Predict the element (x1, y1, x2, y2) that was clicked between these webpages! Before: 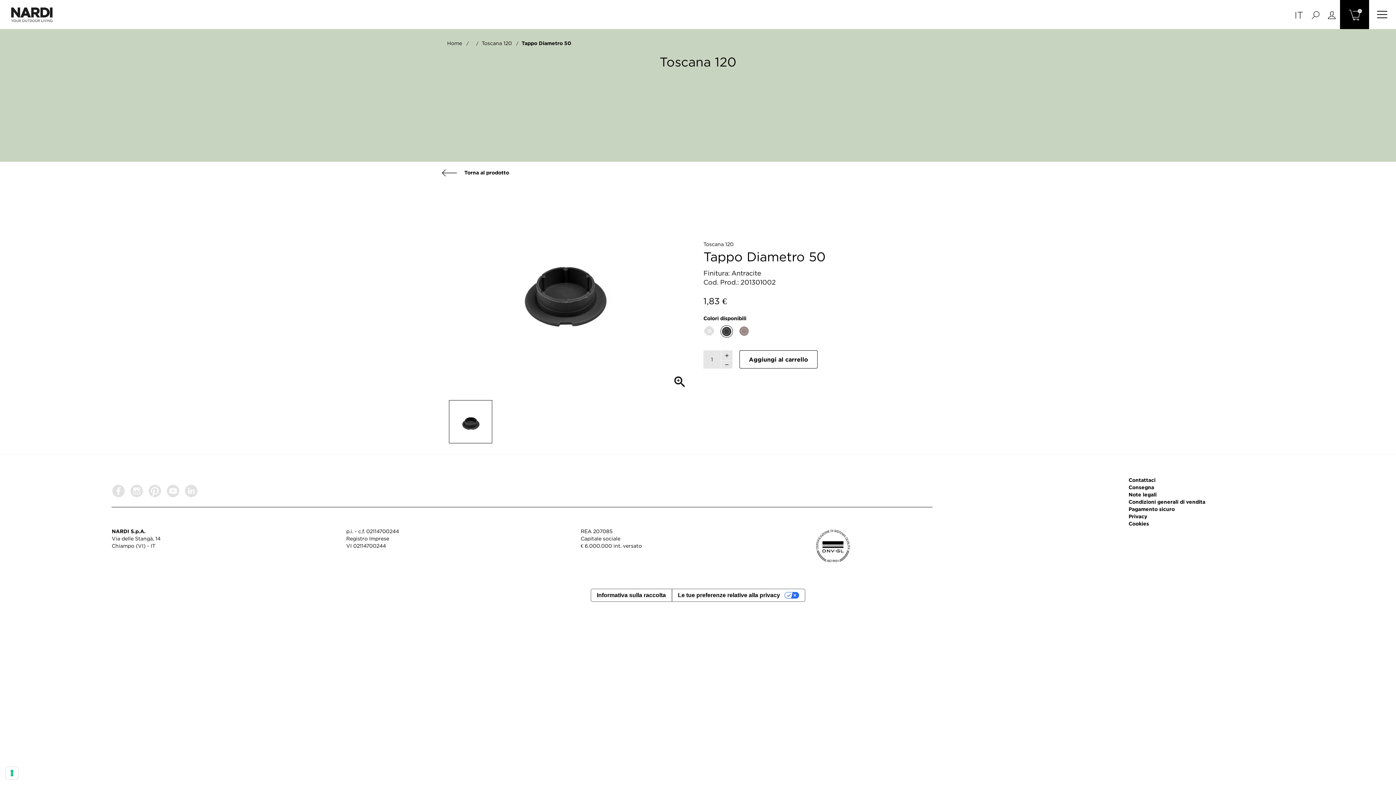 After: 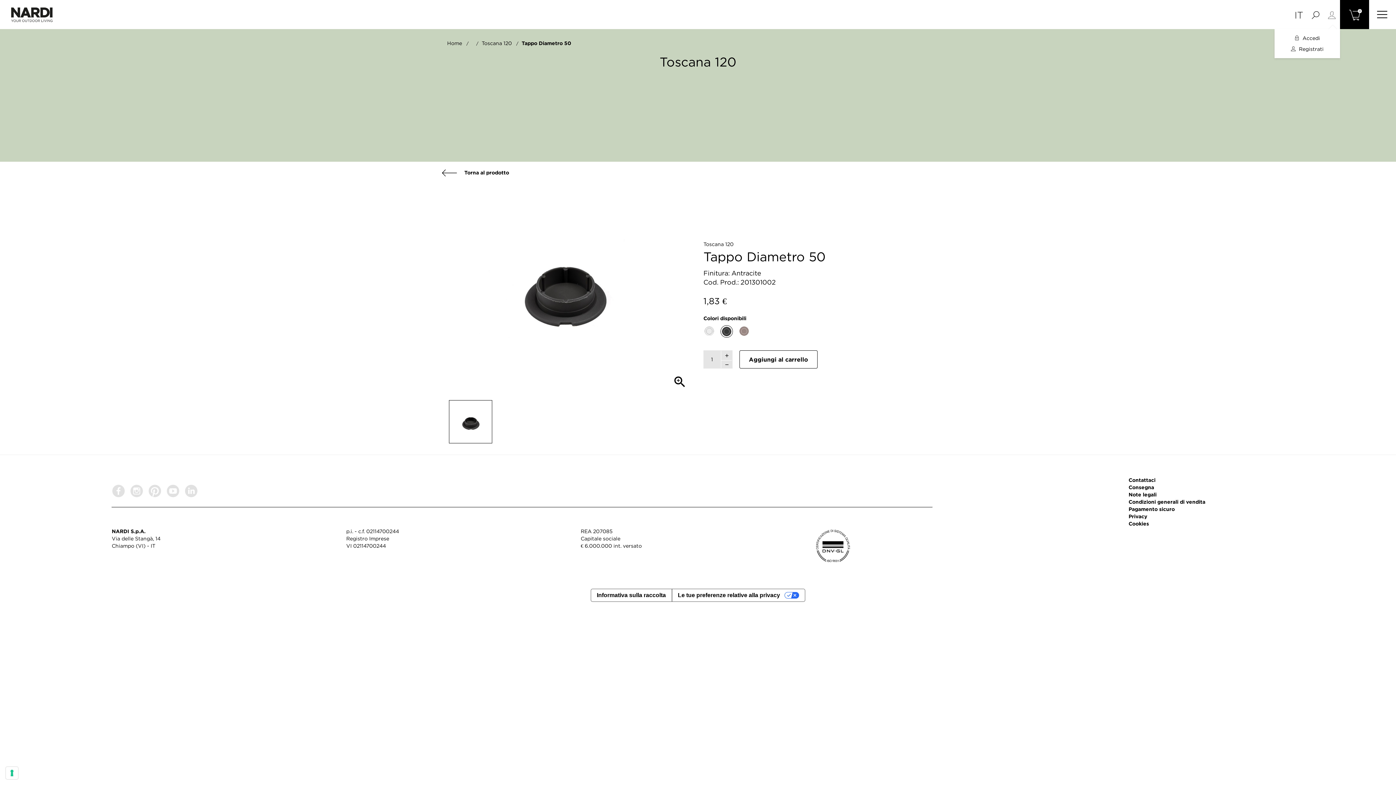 Action: bbox: (1324, 0, 1340, 29)